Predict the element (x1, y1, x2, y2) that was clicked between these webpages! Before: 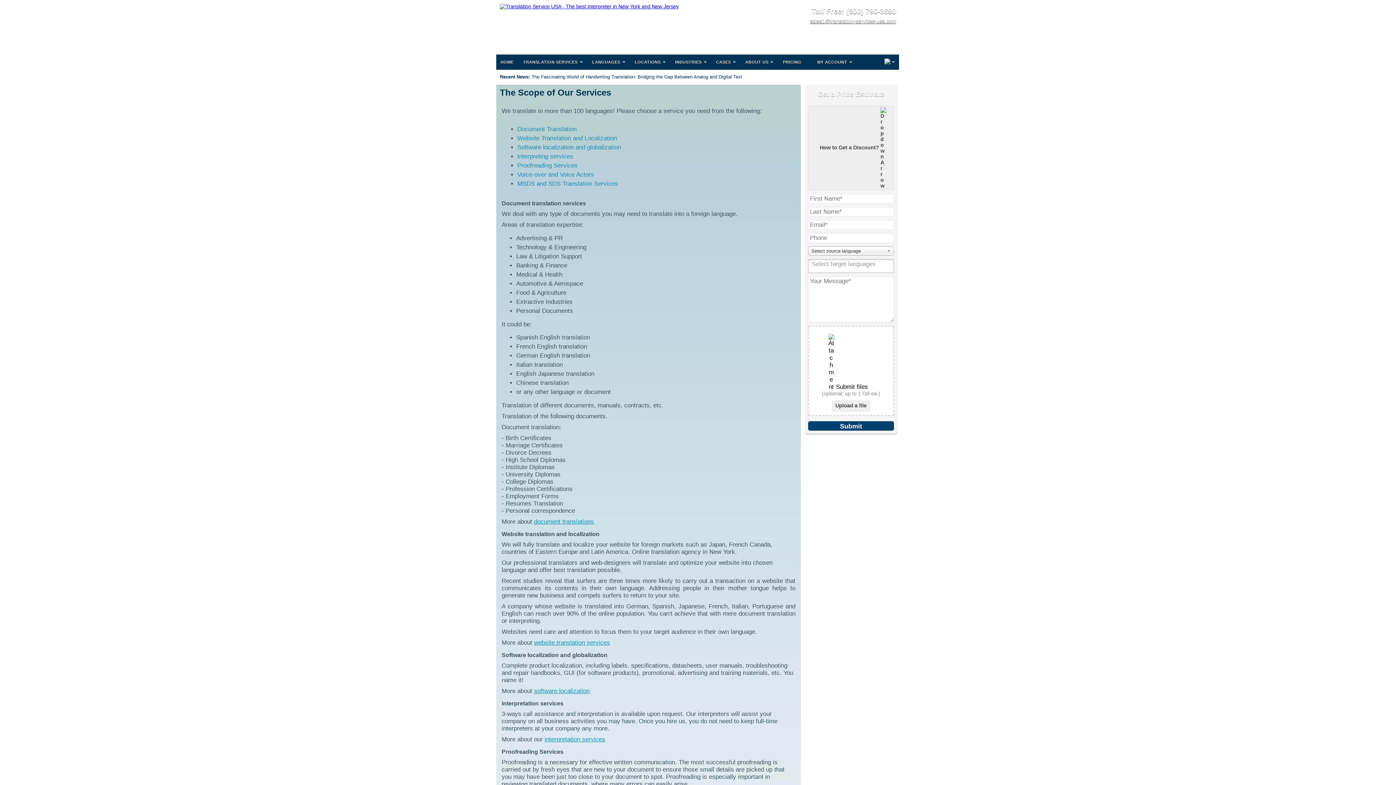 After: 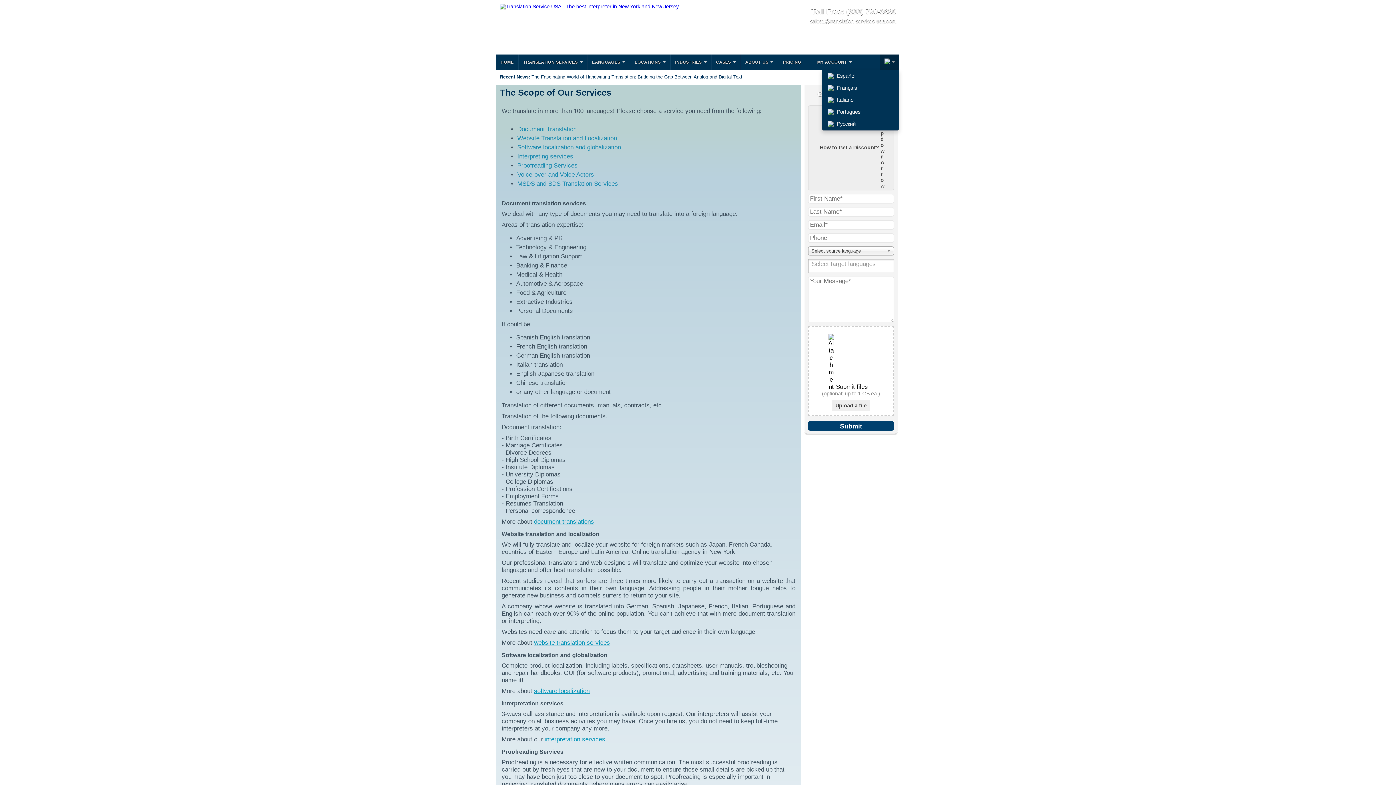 Action: label:   bbox: (880, 54, 899, 69)